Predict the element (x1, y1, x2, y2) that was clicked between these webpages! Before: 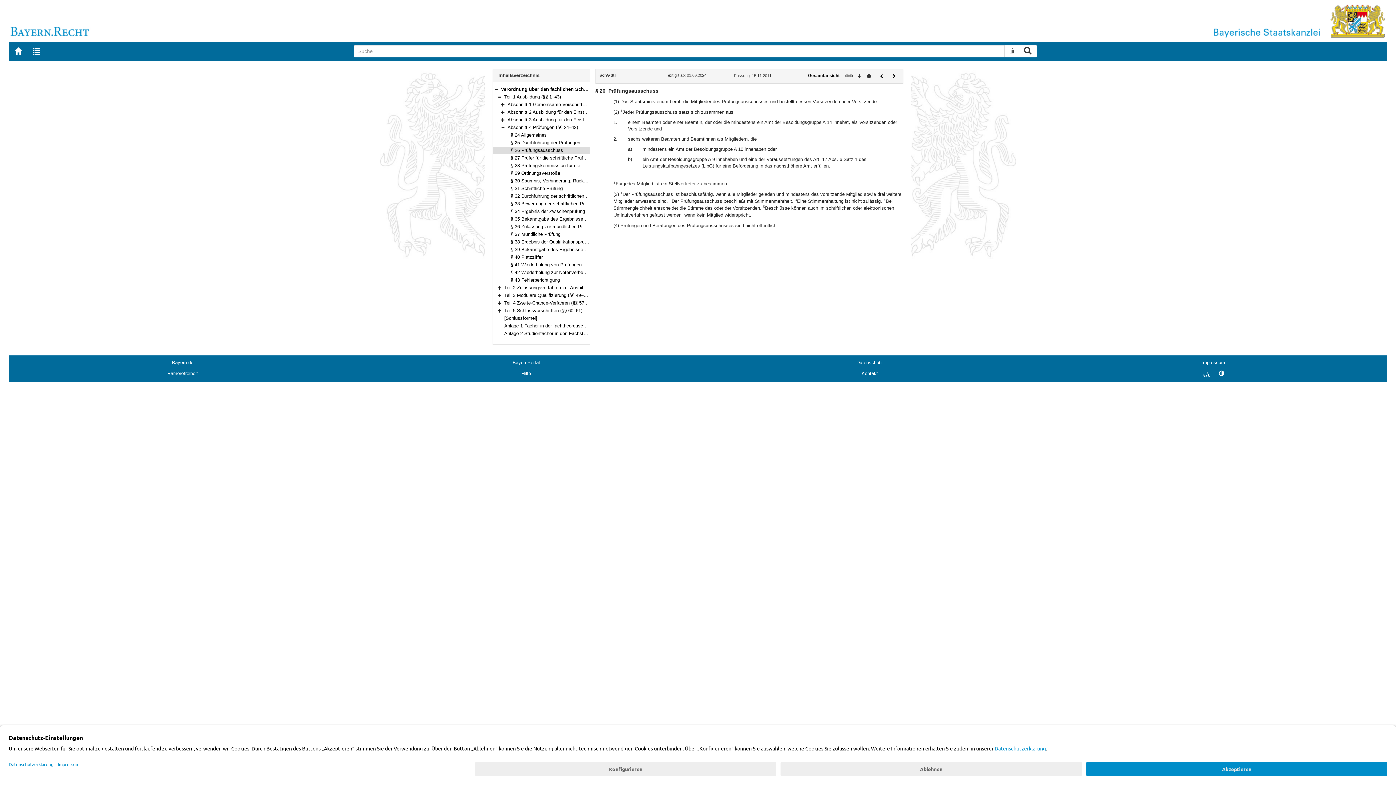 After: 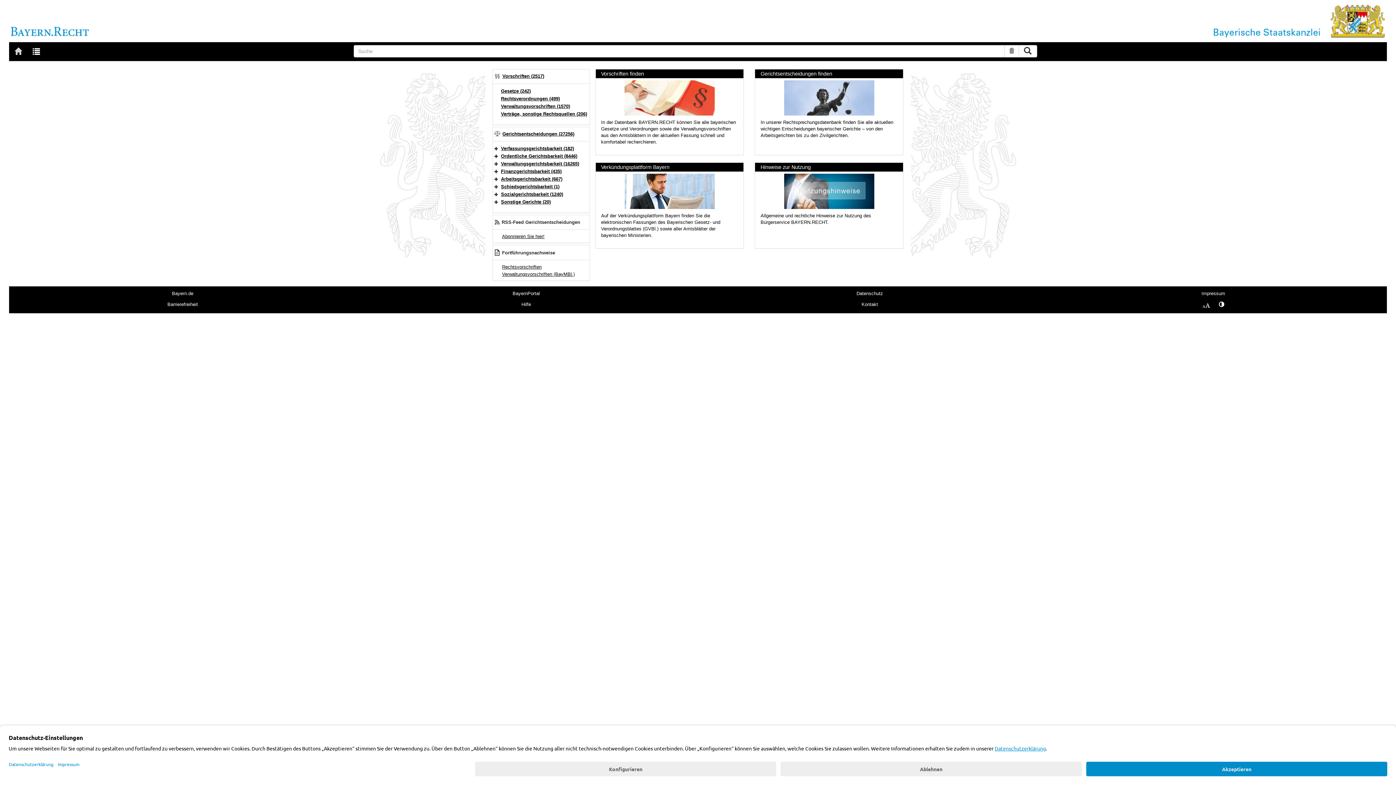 Action: label: Kontrastwechsel bbox: (1219, 370, 1224, 377)